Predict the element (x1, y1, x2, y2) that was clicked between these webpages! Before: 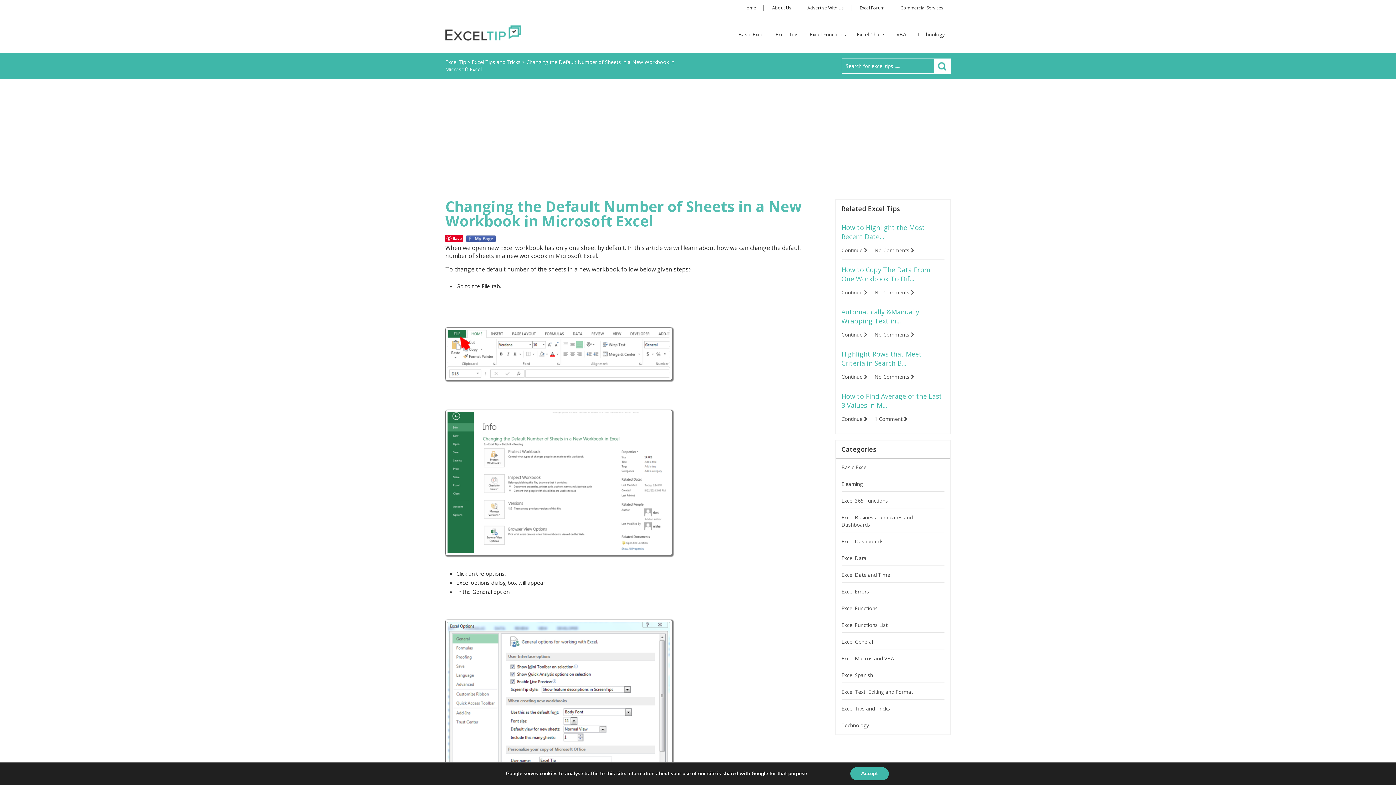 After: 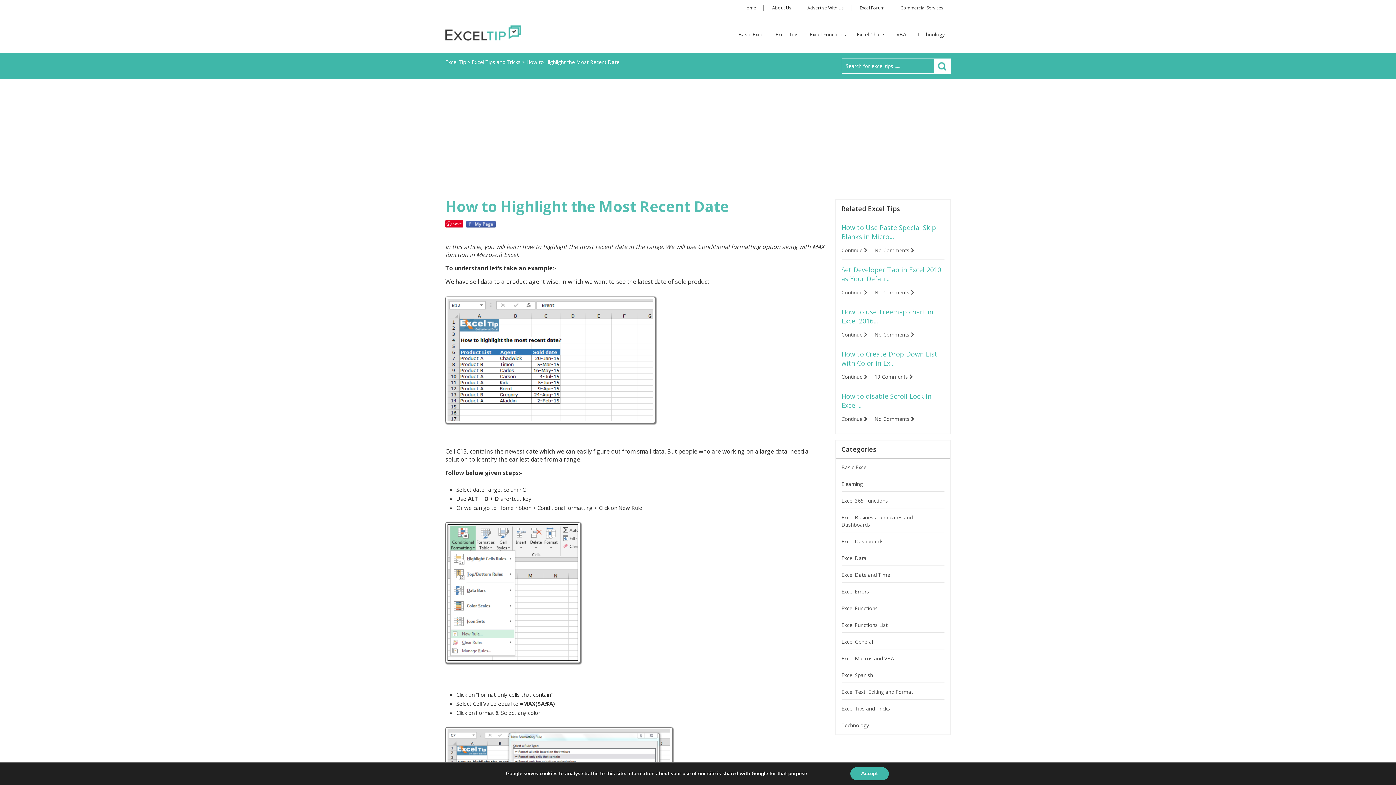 Action: label: No Comments  bbox: (874, 246, 914, 253)